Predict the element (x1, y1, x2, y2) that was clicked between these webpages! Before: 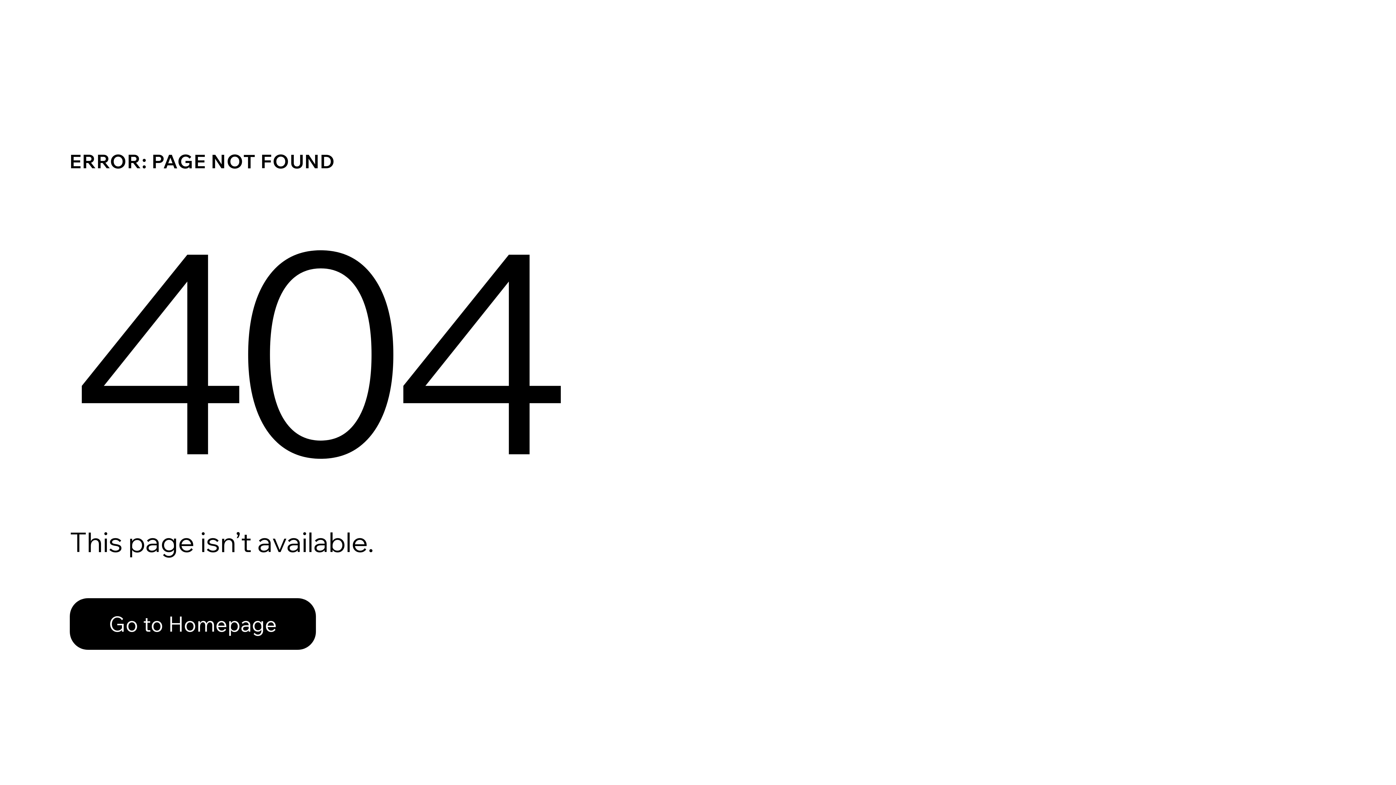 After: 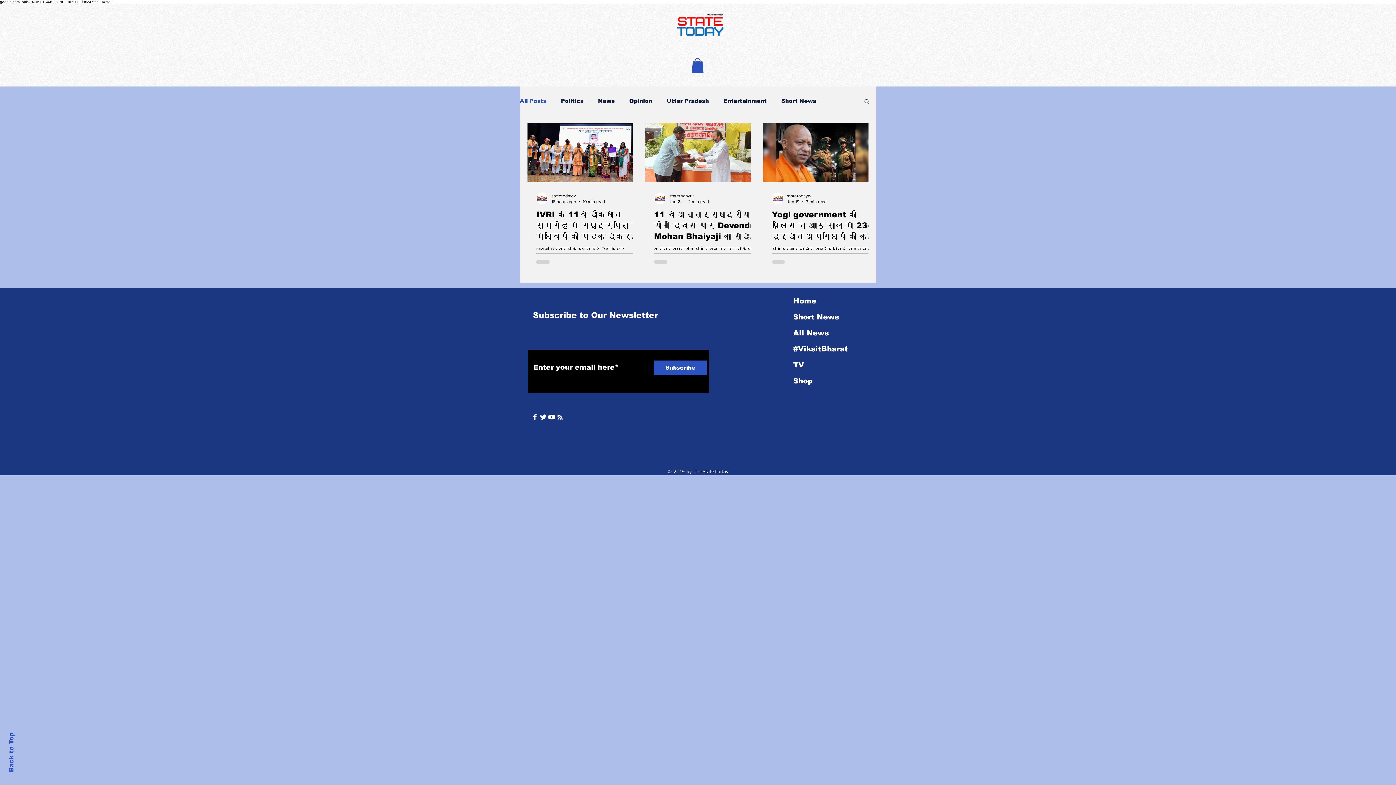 Action: bbox: (69, 598, 316, 650) label: Go to Homepage